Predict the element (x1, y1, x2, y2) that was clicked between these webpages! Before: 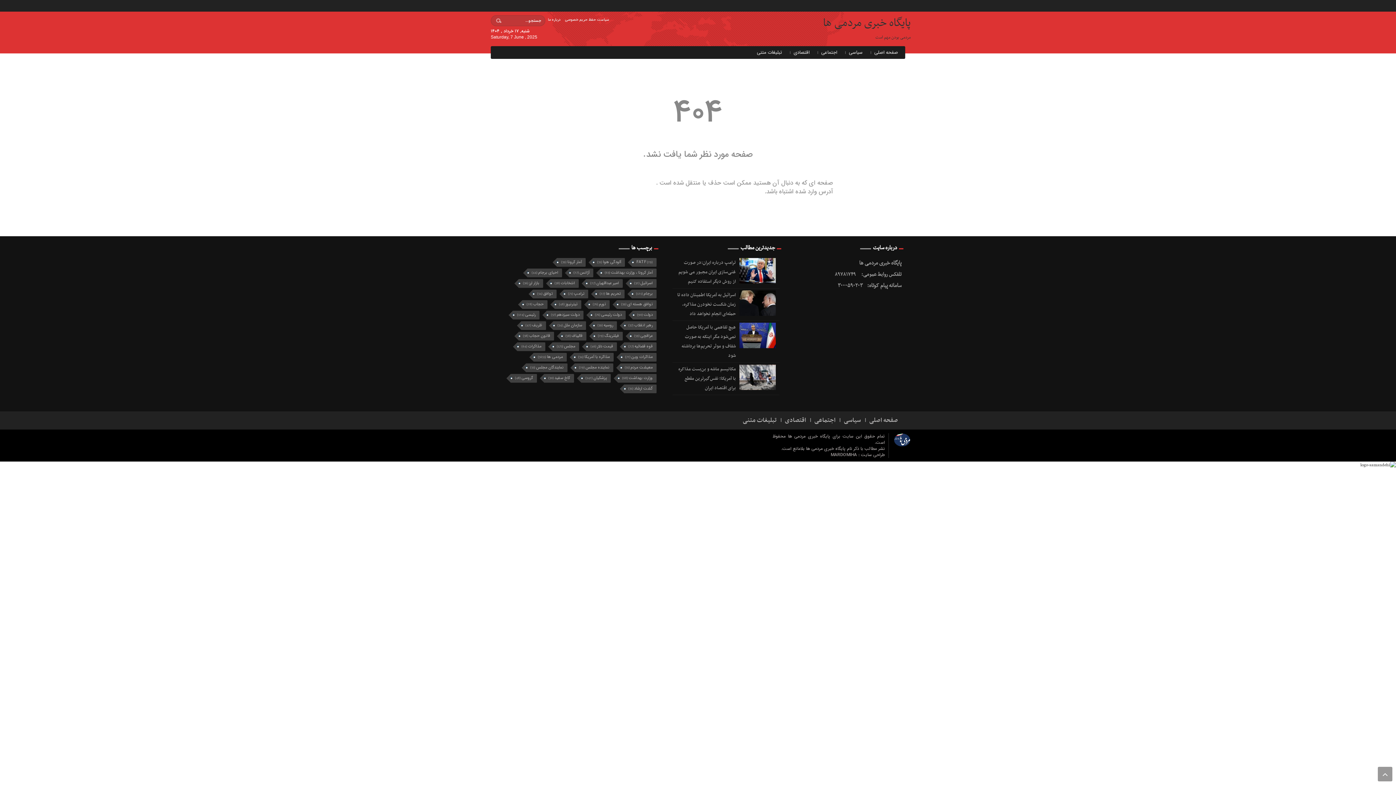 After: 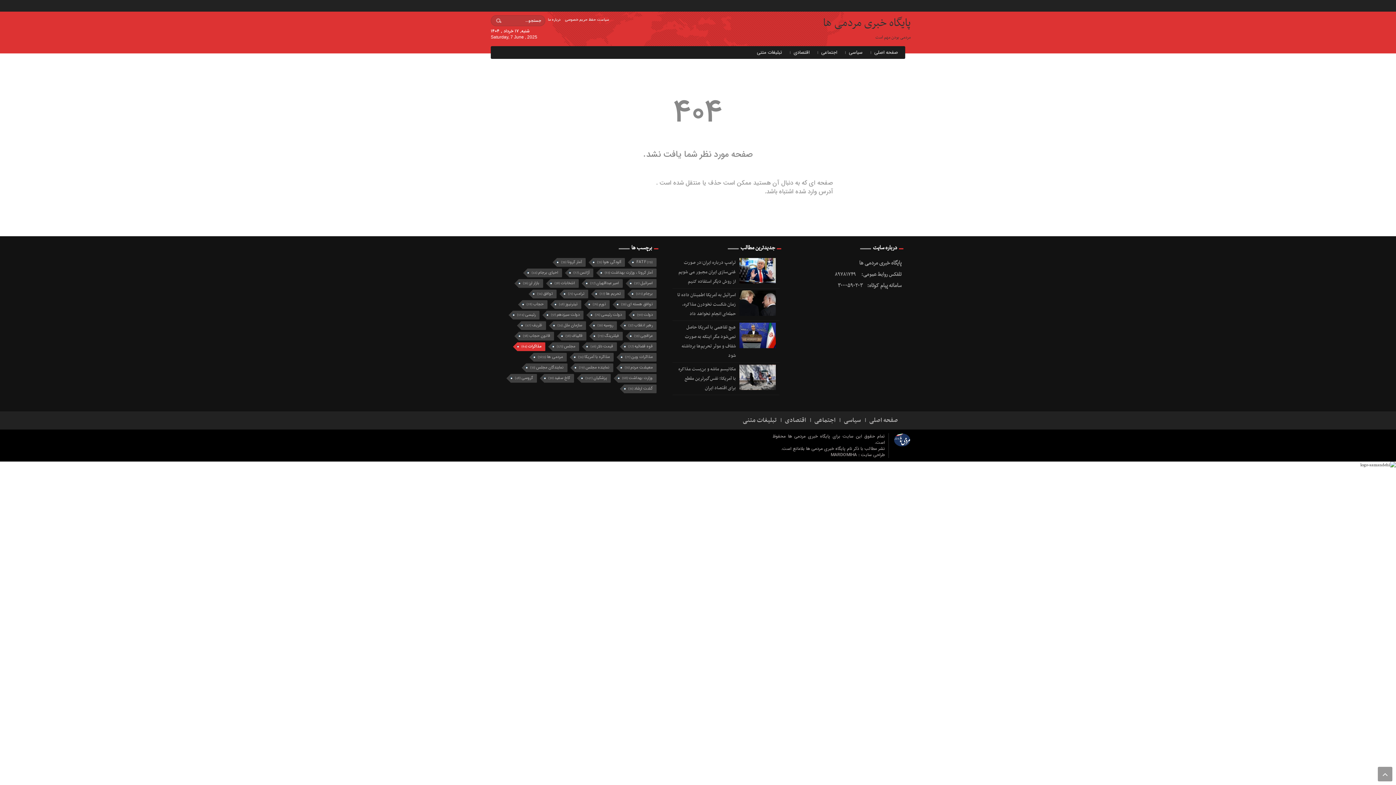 Action: label: مذاکرات (64 مورد) bbox: (517, 342, 545, 351)